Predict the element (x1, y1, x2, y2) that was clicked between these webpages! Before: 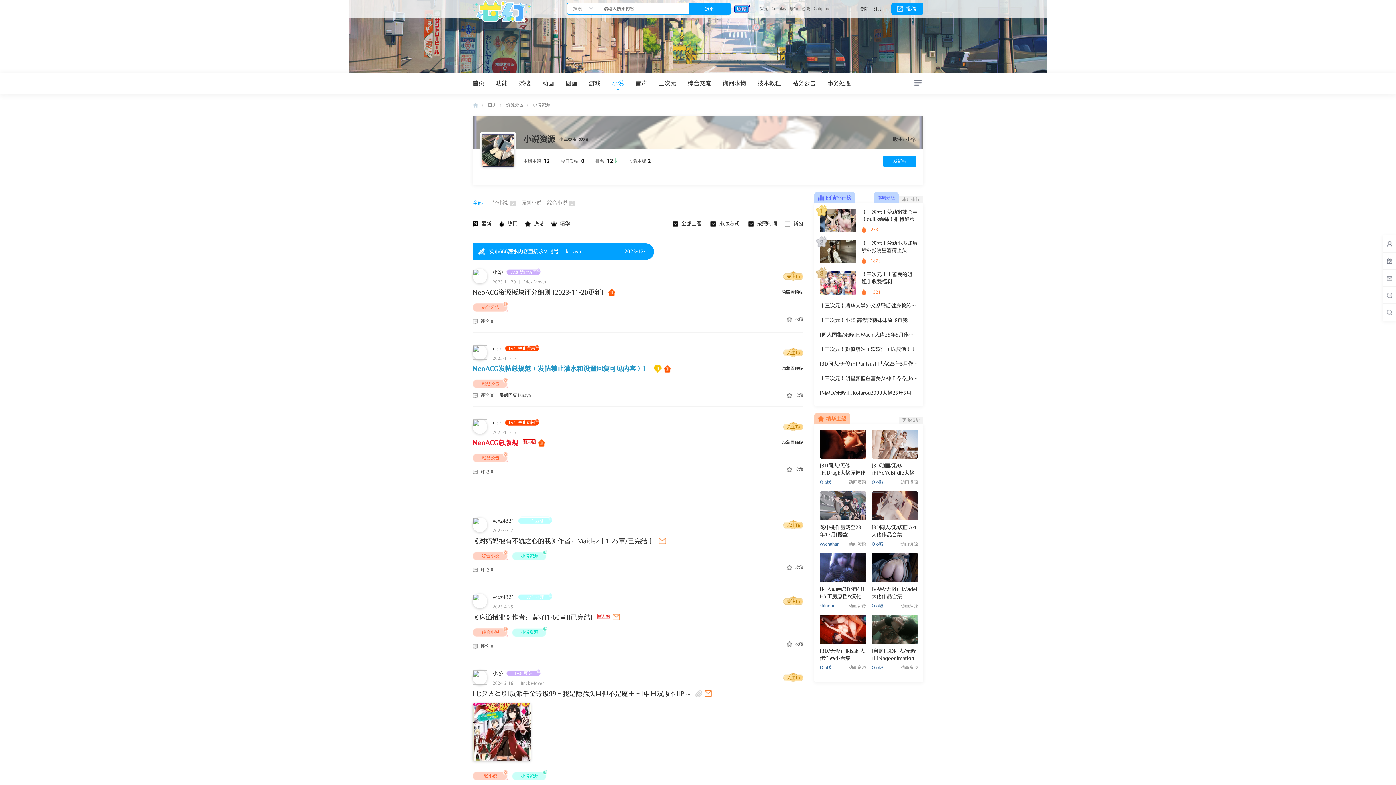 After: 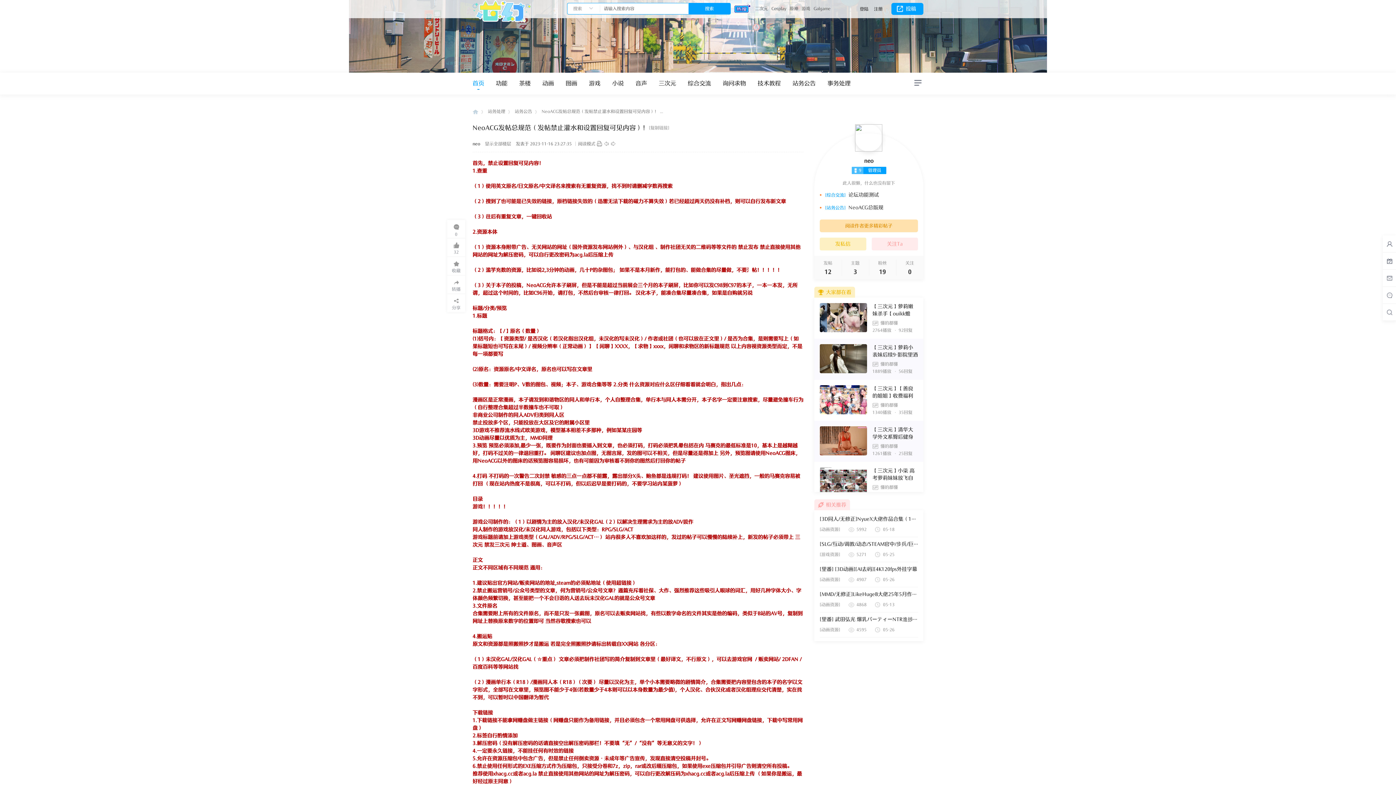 Action: bbox: (472, 365, 649, 372) label: NeoACG发帖总规范（发帖禁止灌水和设置回复可见内容）！